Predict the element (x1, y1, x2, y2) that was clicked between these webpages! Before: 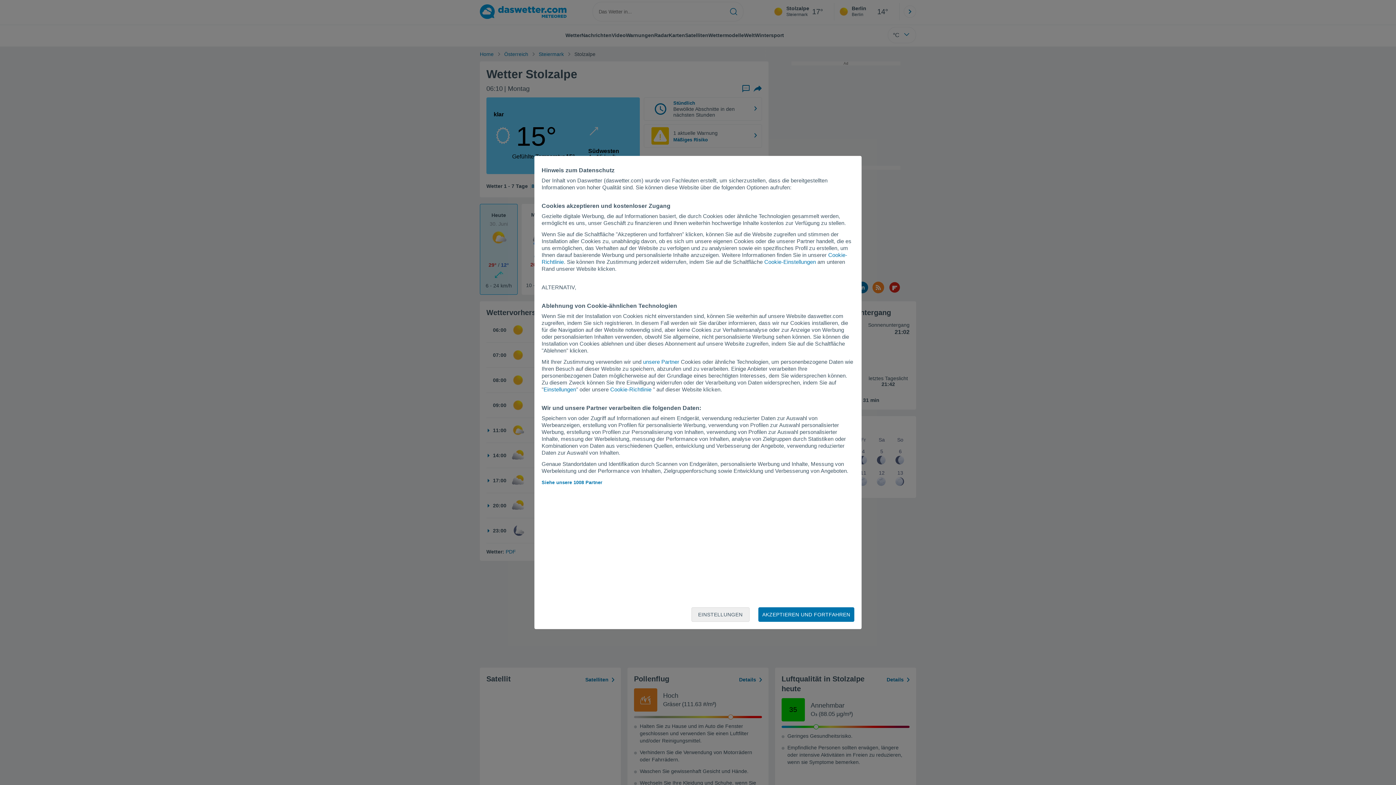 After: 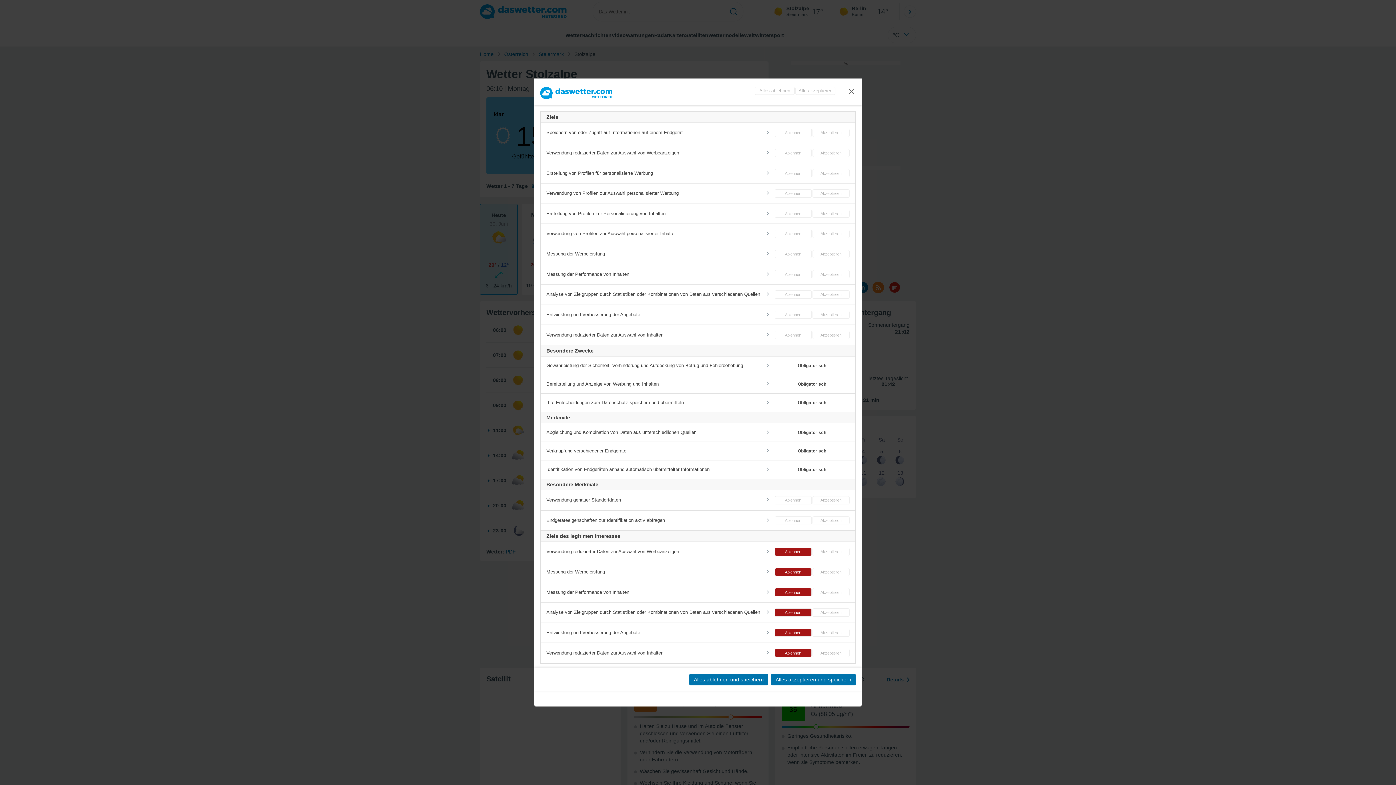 Action: bbox: (691, 607, 749, 622) label: EINSTELLUNGEN